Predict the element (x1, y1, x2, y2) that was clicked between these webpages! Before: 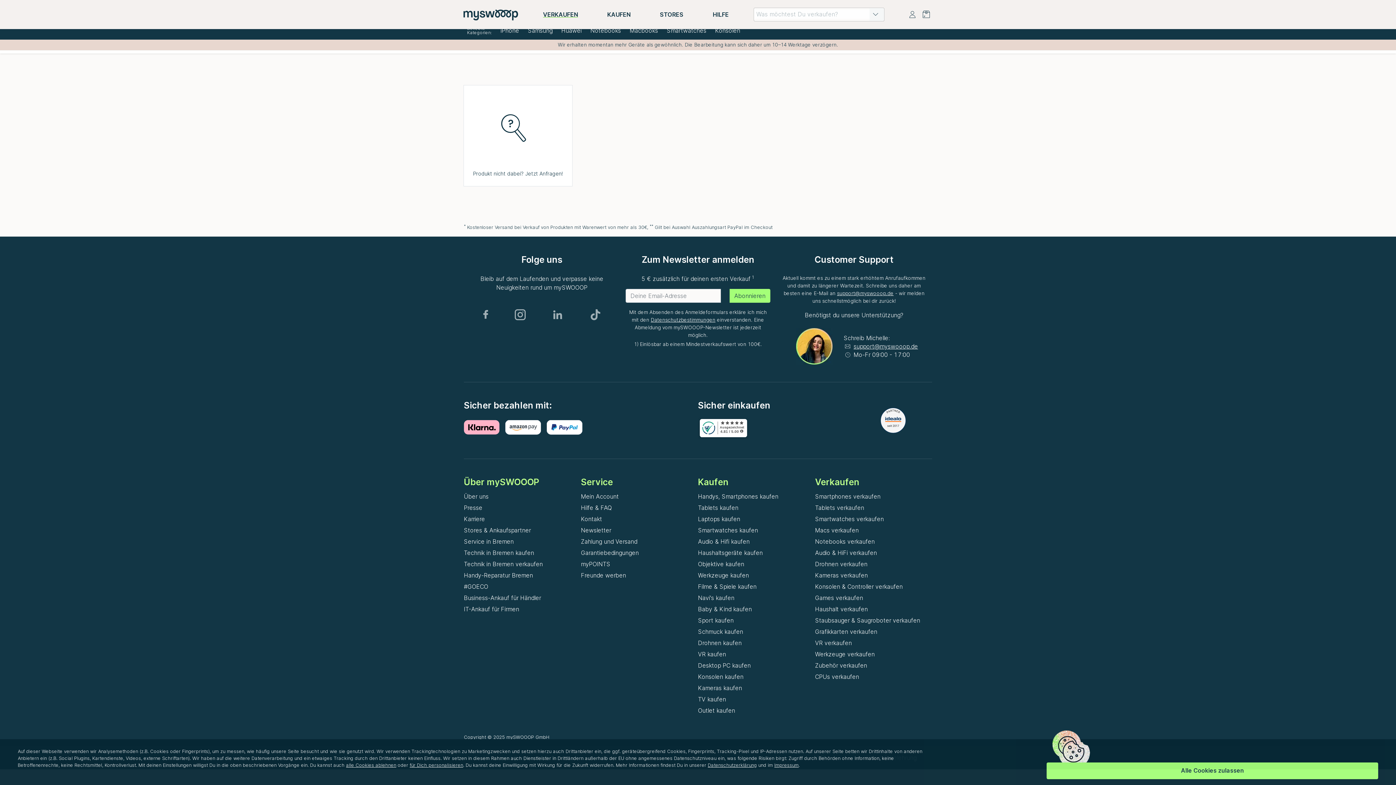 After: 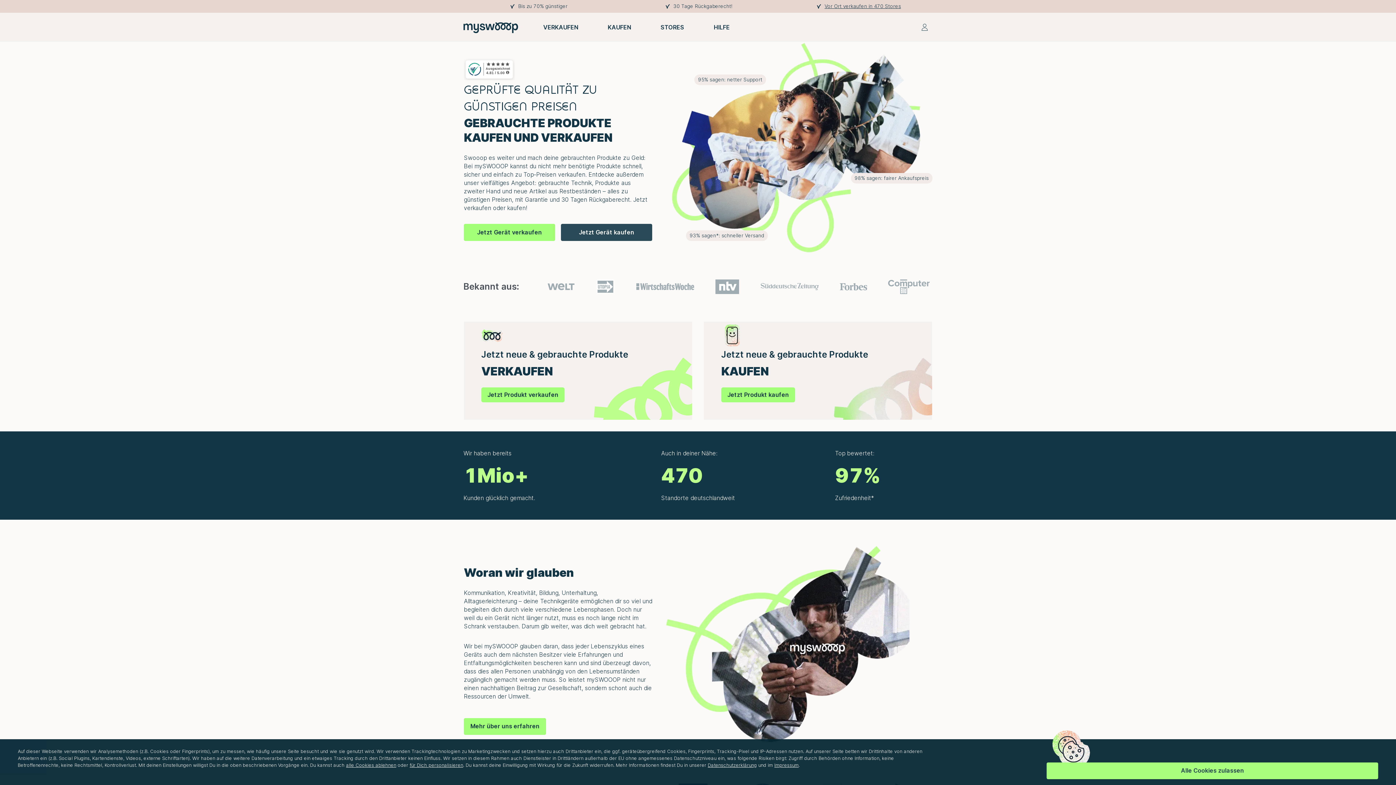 Action: bbox: (463, 3, 518, 25)